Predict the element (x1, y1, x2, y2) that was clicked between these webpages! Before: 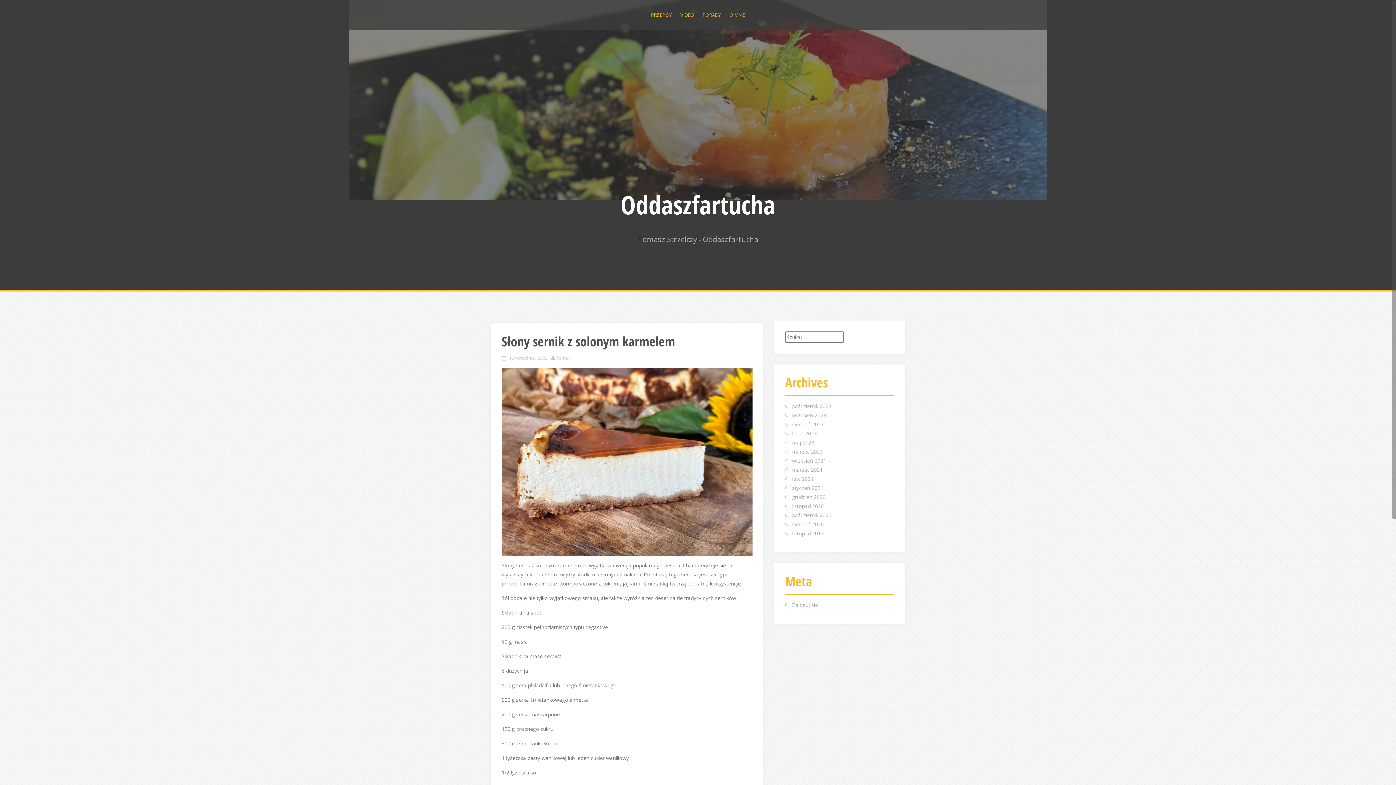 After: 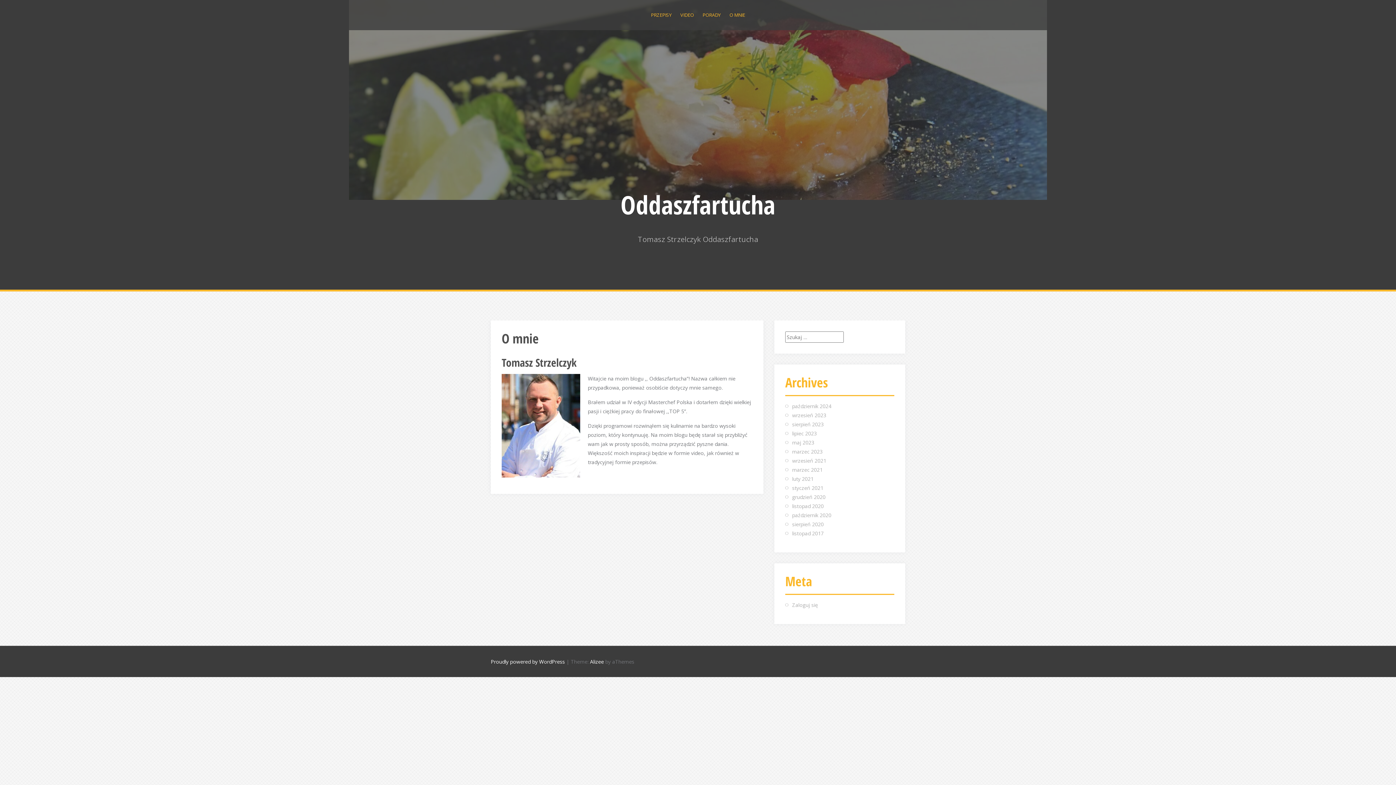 Action: label: O MNIE bbox: (729, 10, 745, 19)